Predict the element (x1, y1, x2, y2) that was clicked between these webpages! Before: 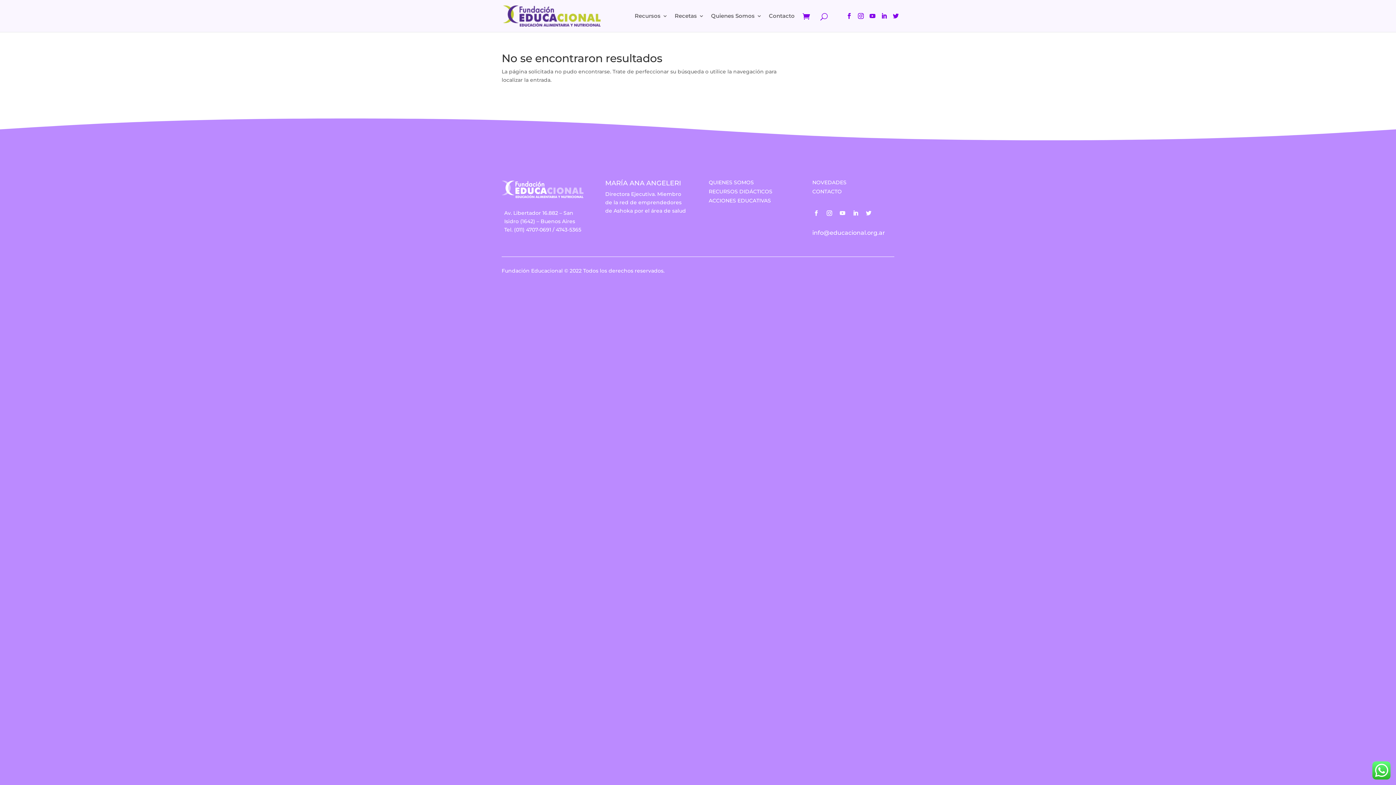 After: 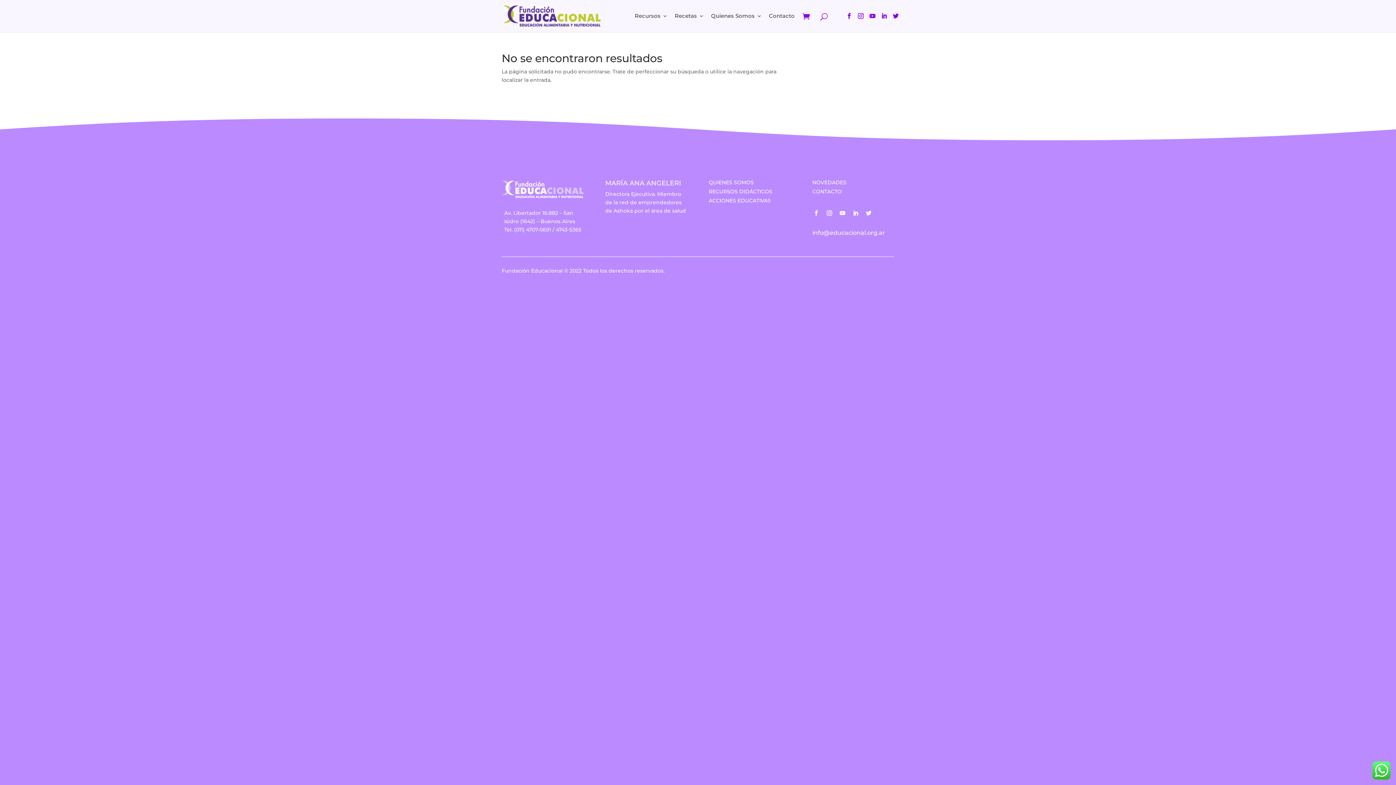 Action: bbox: (856, 12, 865, 20)